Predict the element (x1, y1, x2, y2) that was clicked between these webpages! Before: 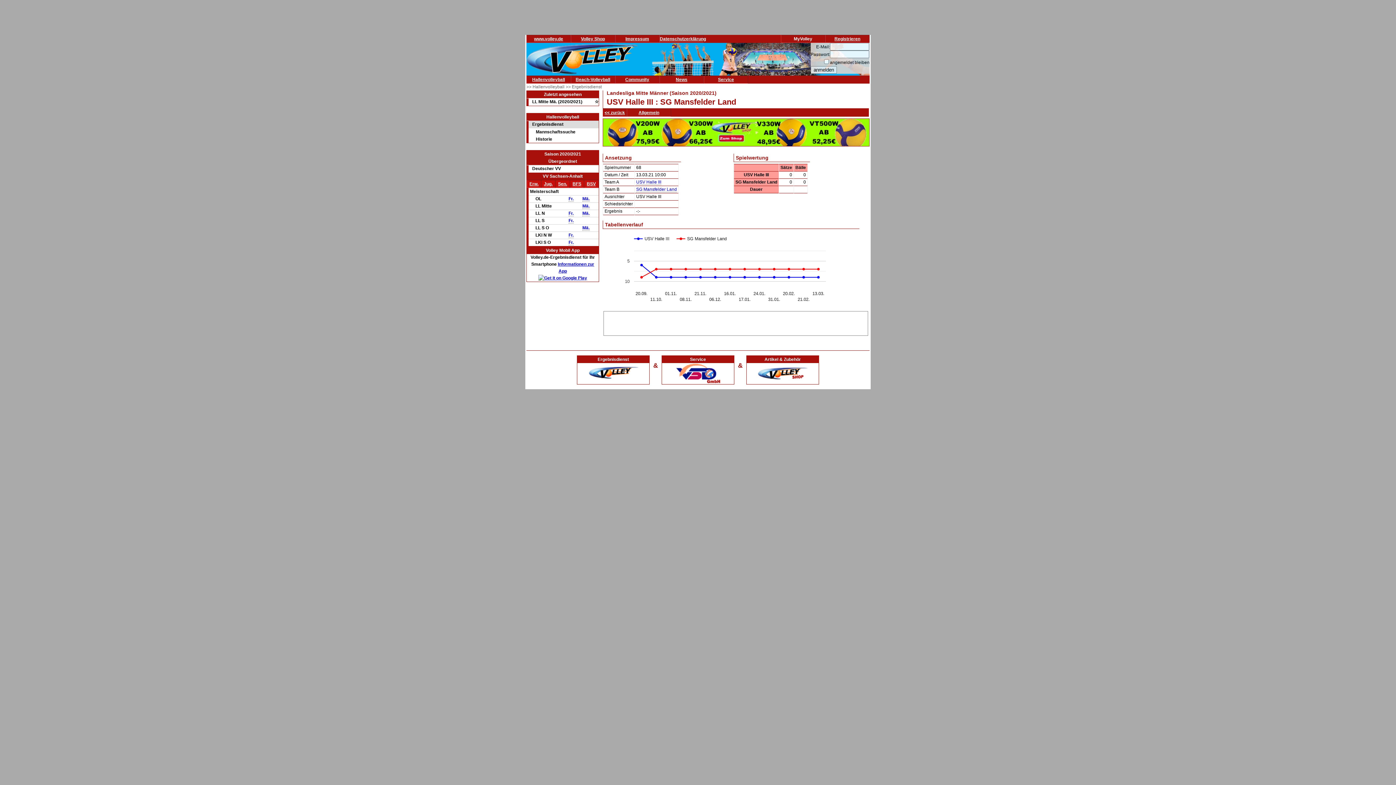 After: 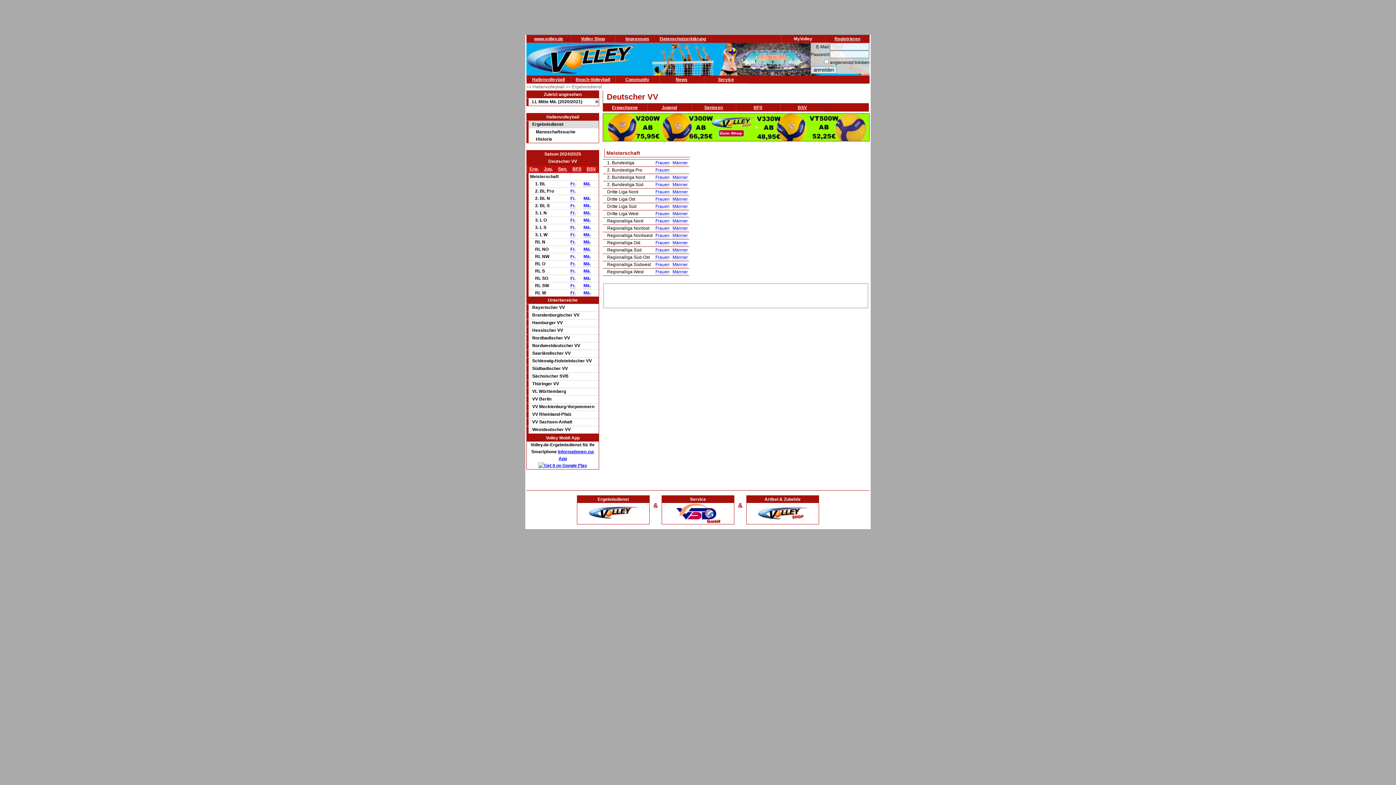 Action: label: >> Hallenvolleyball  bbox: (526, 84, 565, 89)